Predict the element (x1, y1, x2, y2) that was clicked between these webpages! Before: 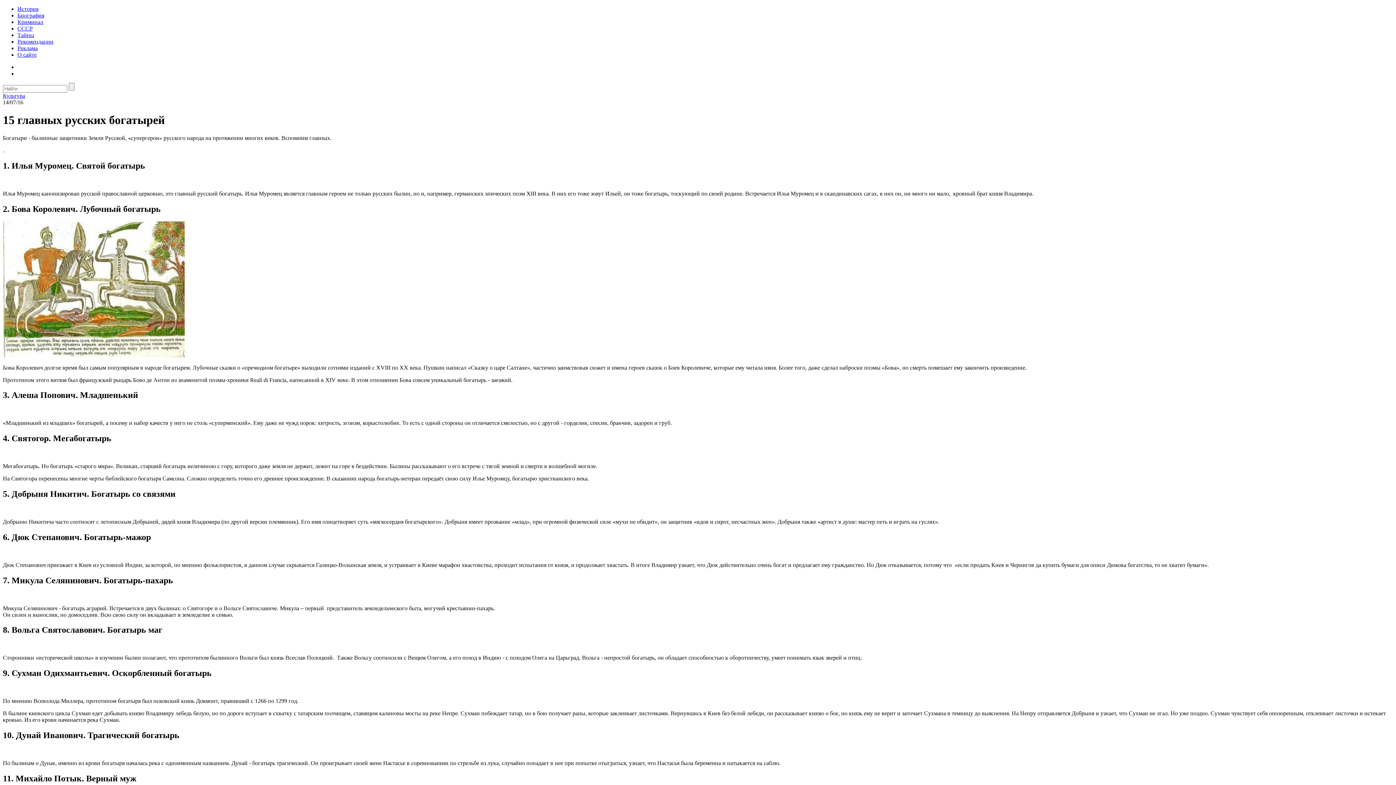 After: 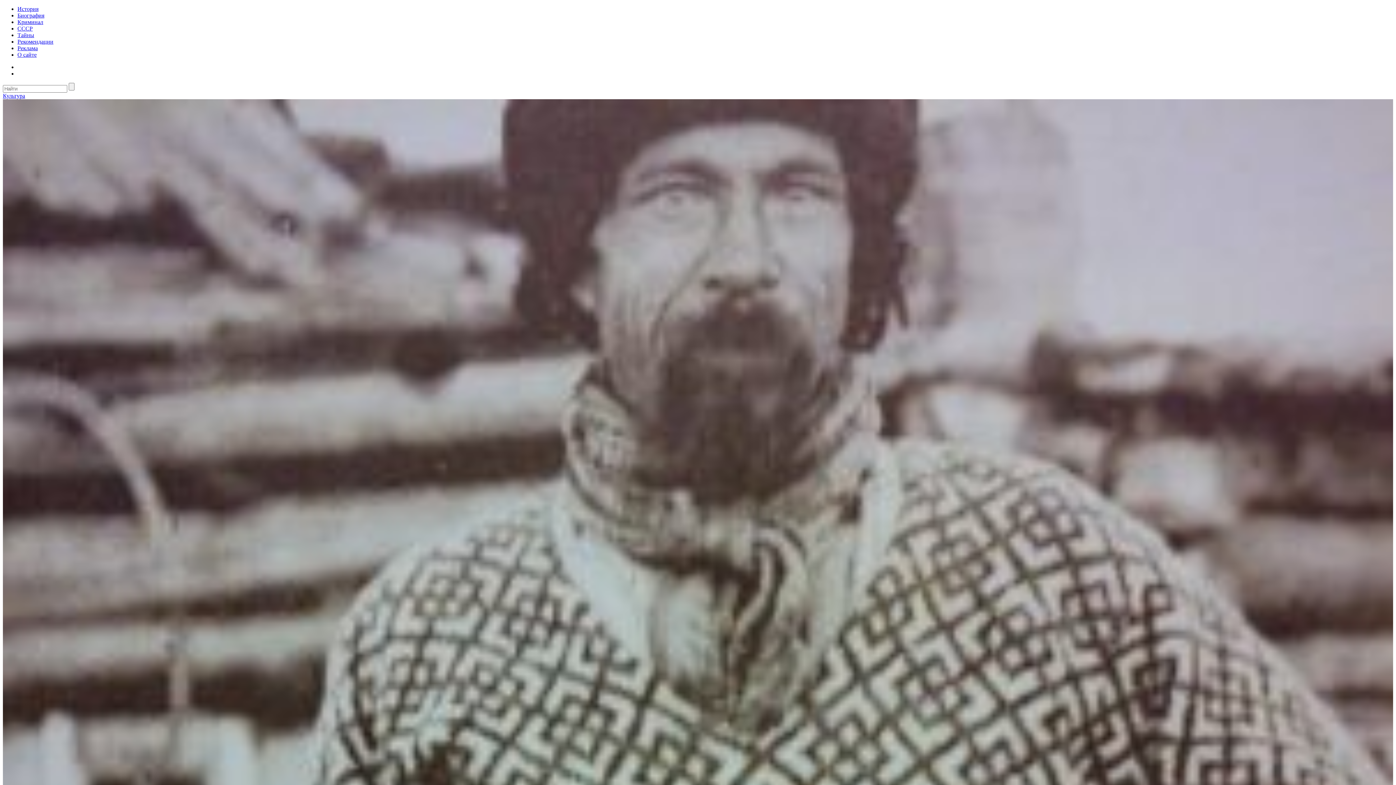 Action: label: Культура bbox: (2, 92, 25, 98)